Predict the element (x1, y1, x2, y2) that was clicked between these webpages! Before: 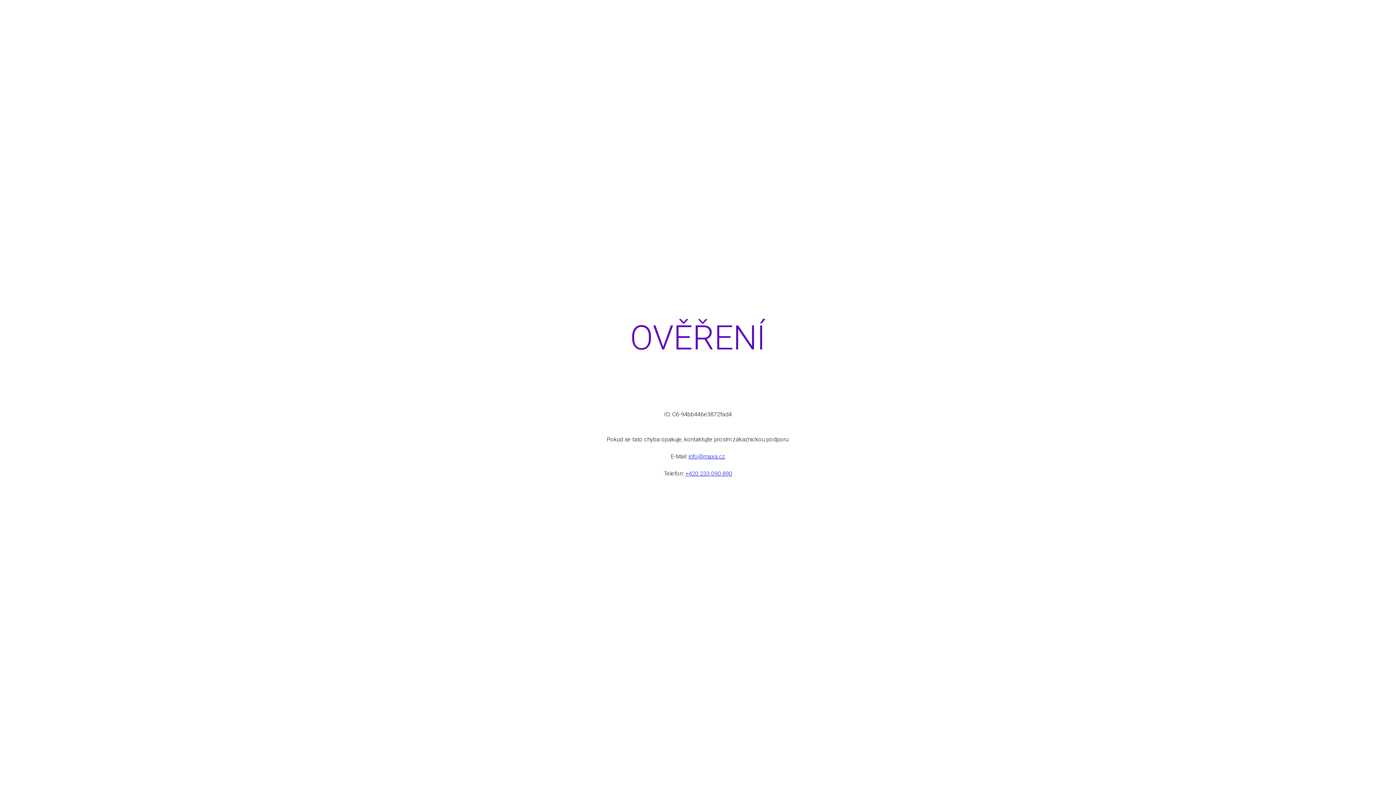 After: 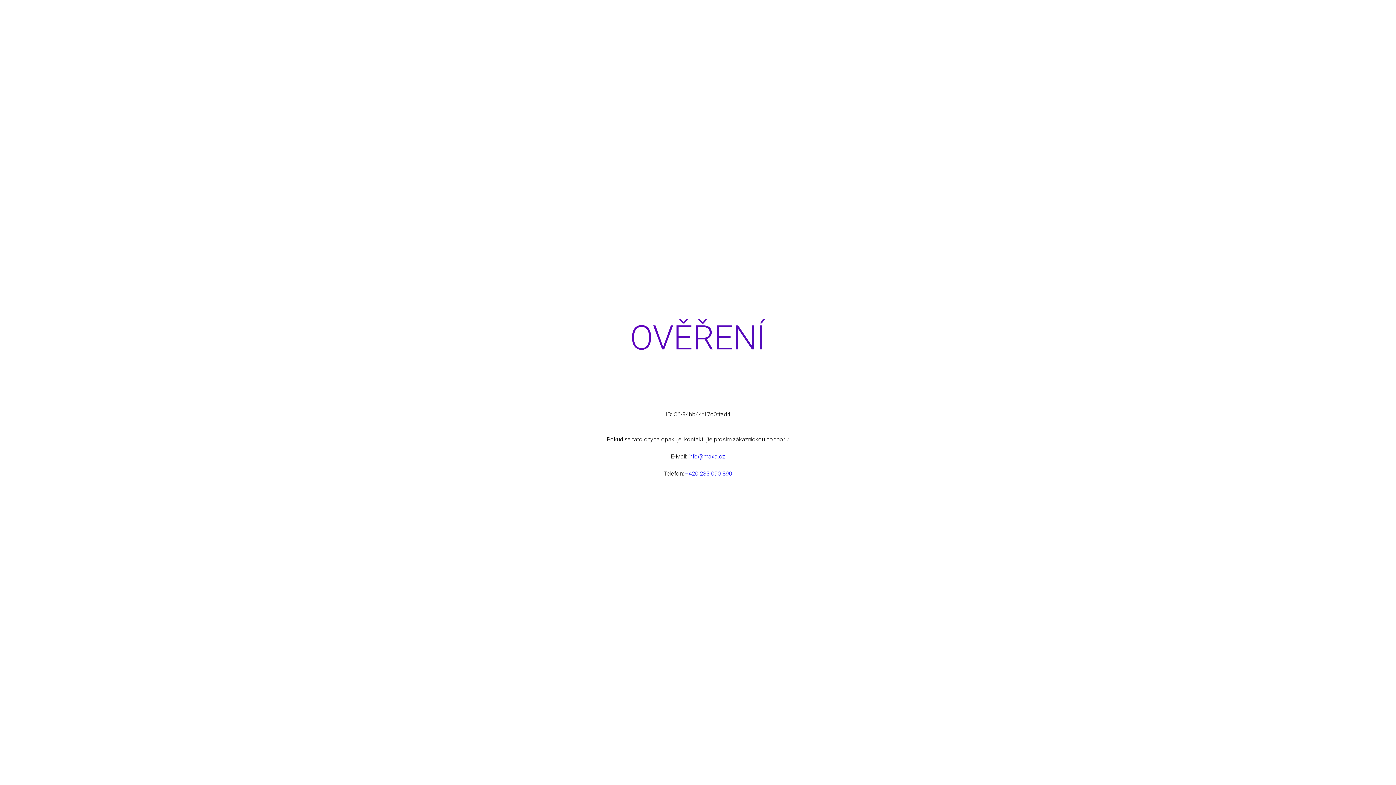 Action: bbox: (685, 470, 732, 477) label: +420 233 090 890